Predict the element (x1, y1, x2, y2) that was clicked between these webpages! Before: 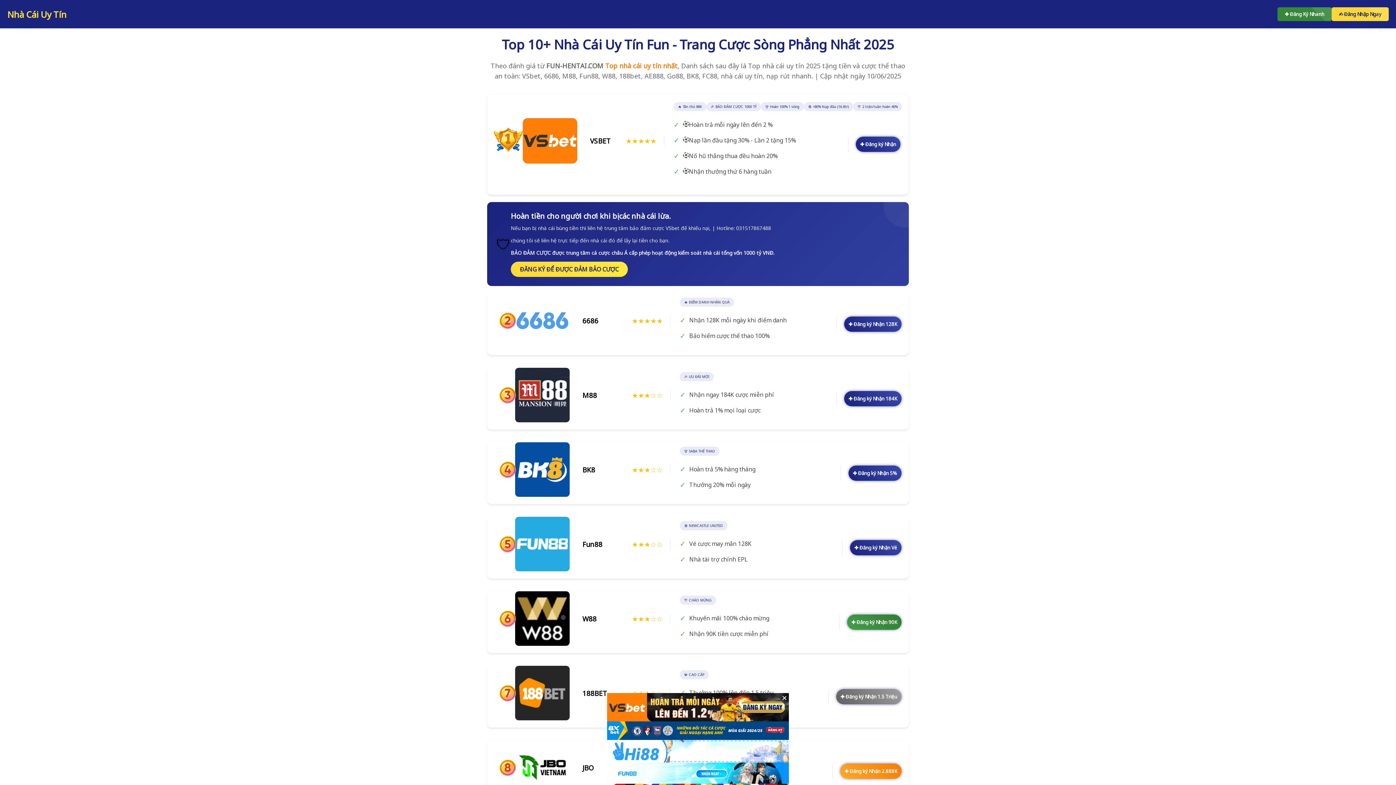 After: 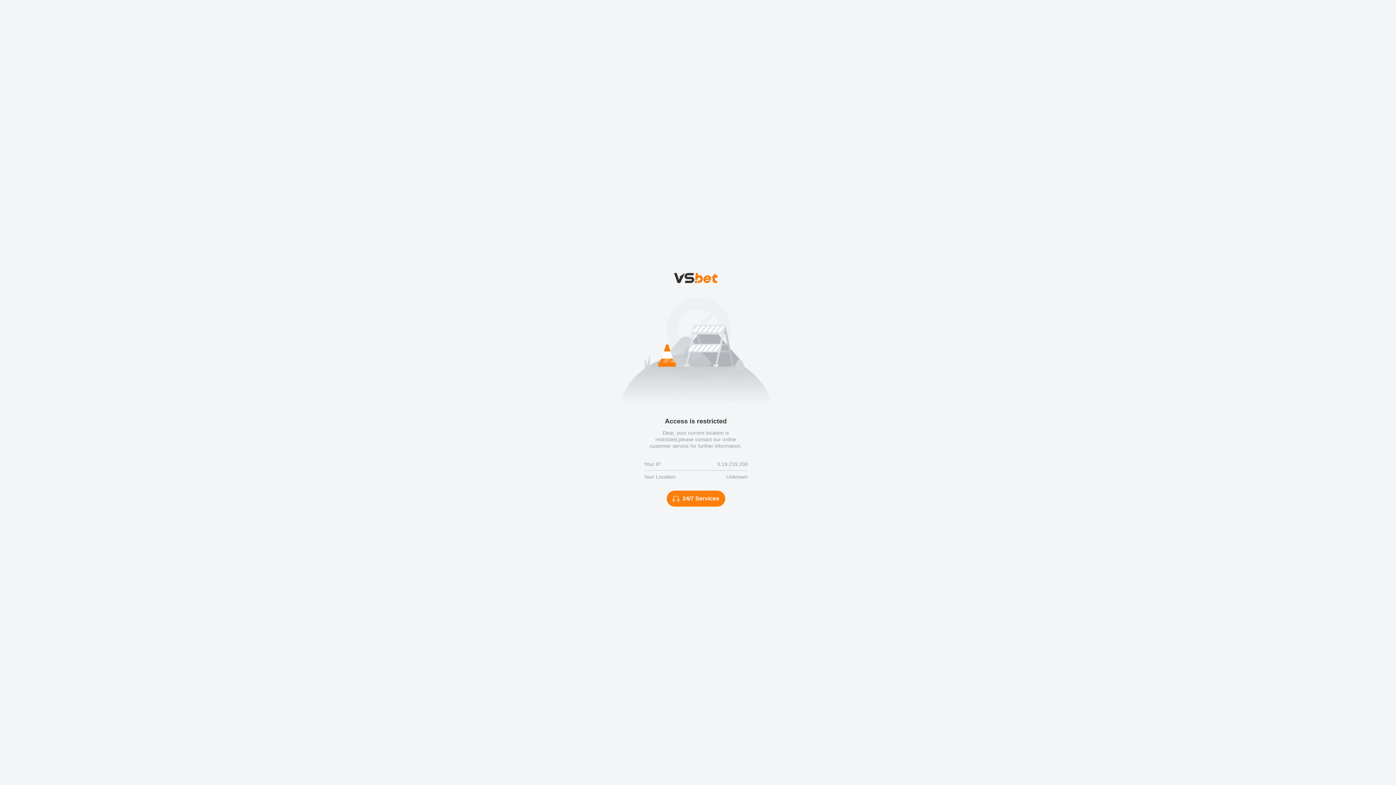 Action: label: ✚ Đăng ký Nhận 128K bbox: (844, 316, 901, 332)